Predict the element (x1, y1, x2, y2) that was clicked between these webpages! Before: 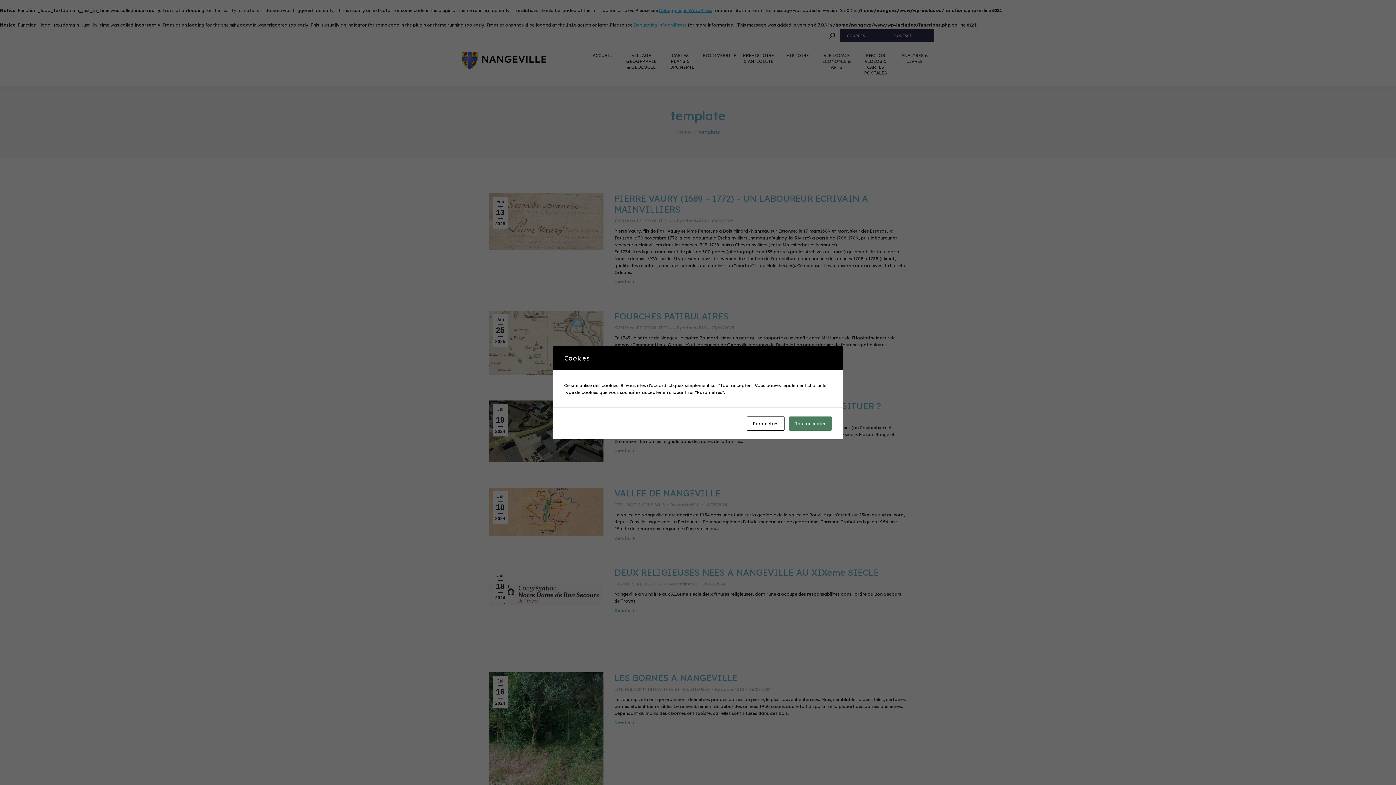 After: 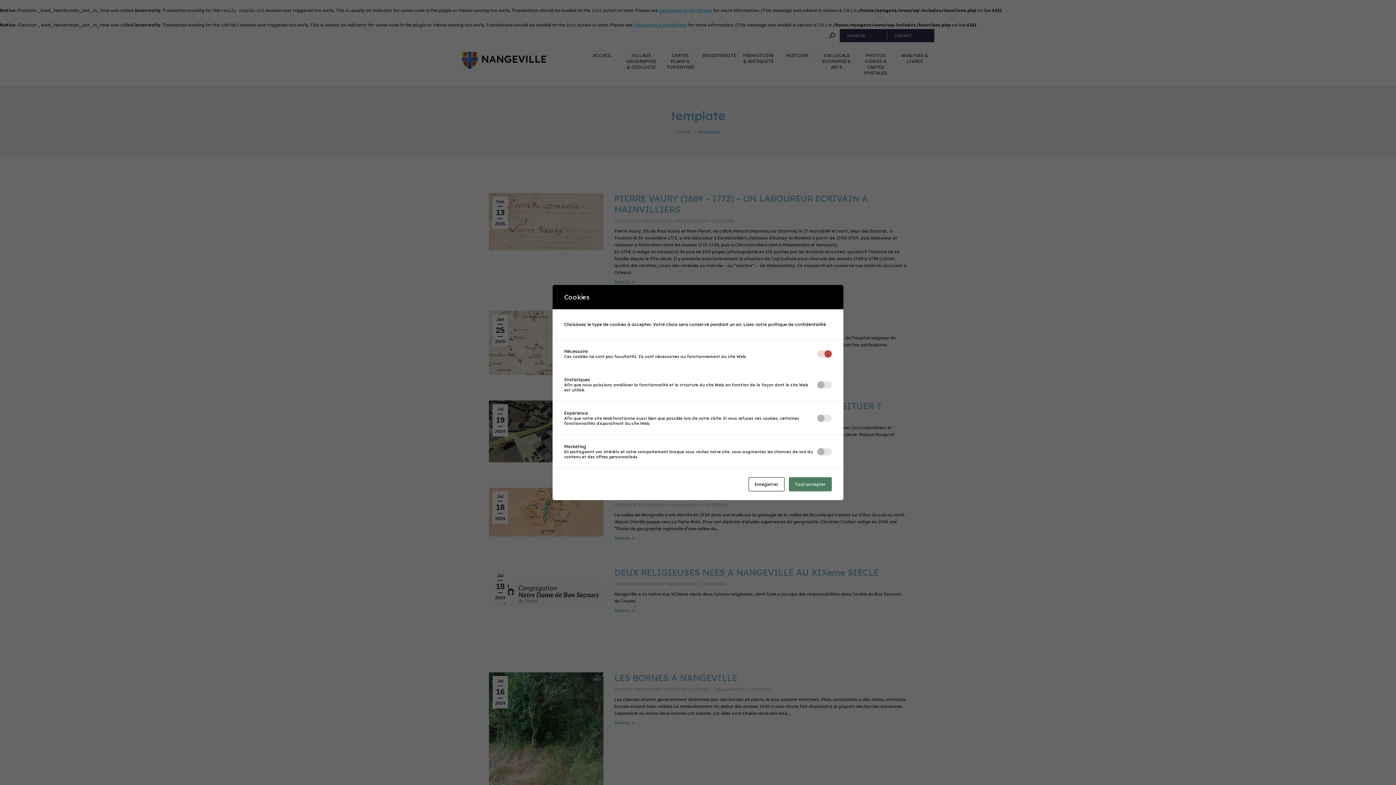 Action: label: Paramètres bbox: (746, 416, 784, 430)